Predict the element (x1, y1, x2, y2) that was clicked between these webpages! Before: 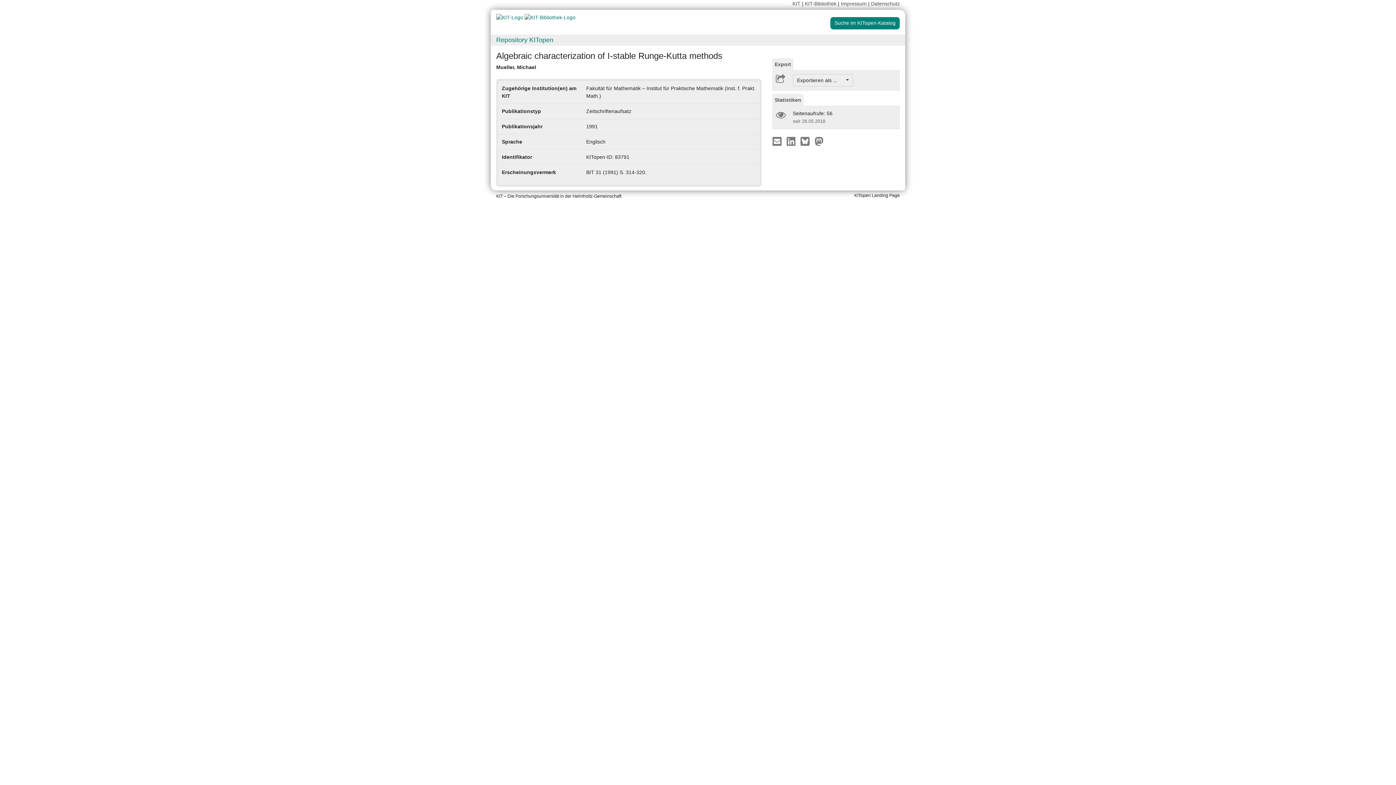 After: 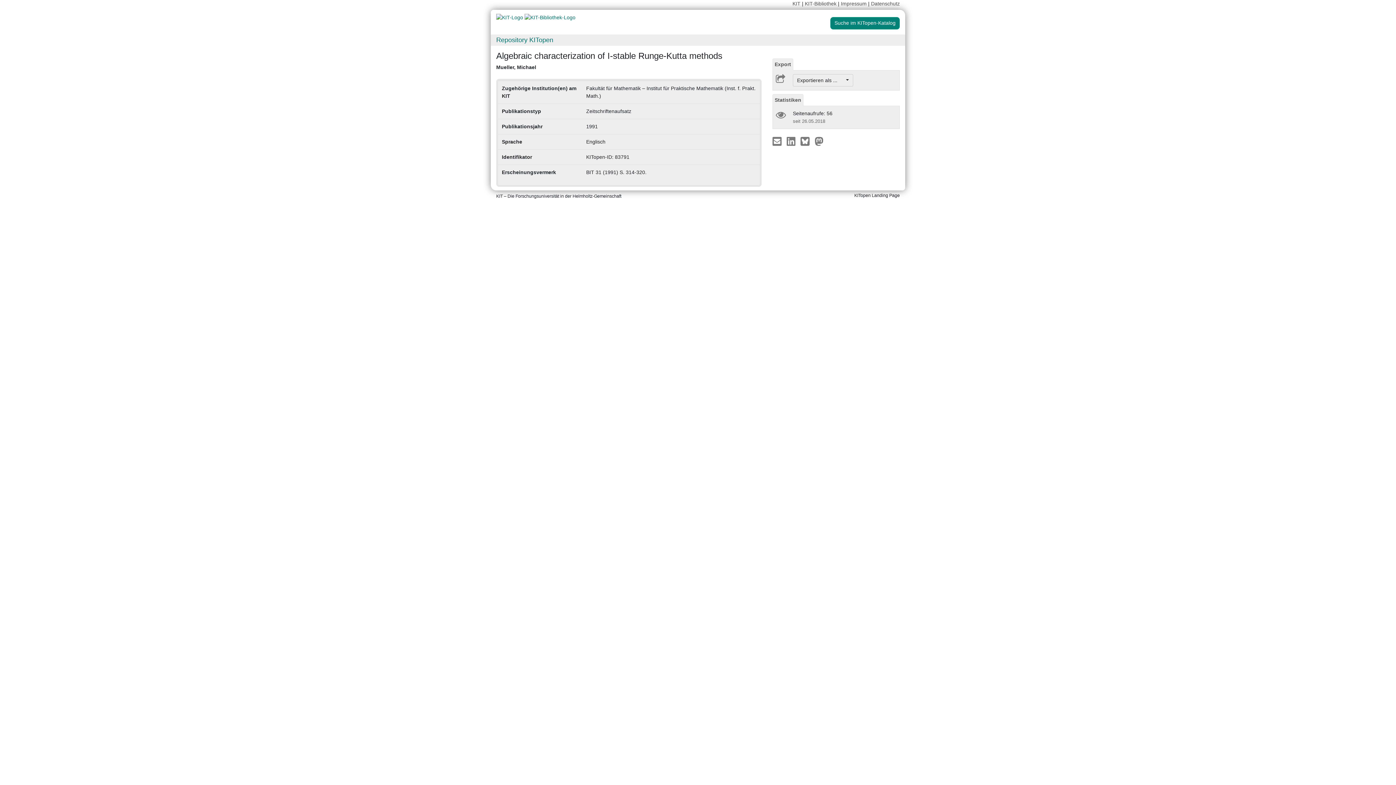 Action: label: Export bbox: (772, 58, 793, 70)